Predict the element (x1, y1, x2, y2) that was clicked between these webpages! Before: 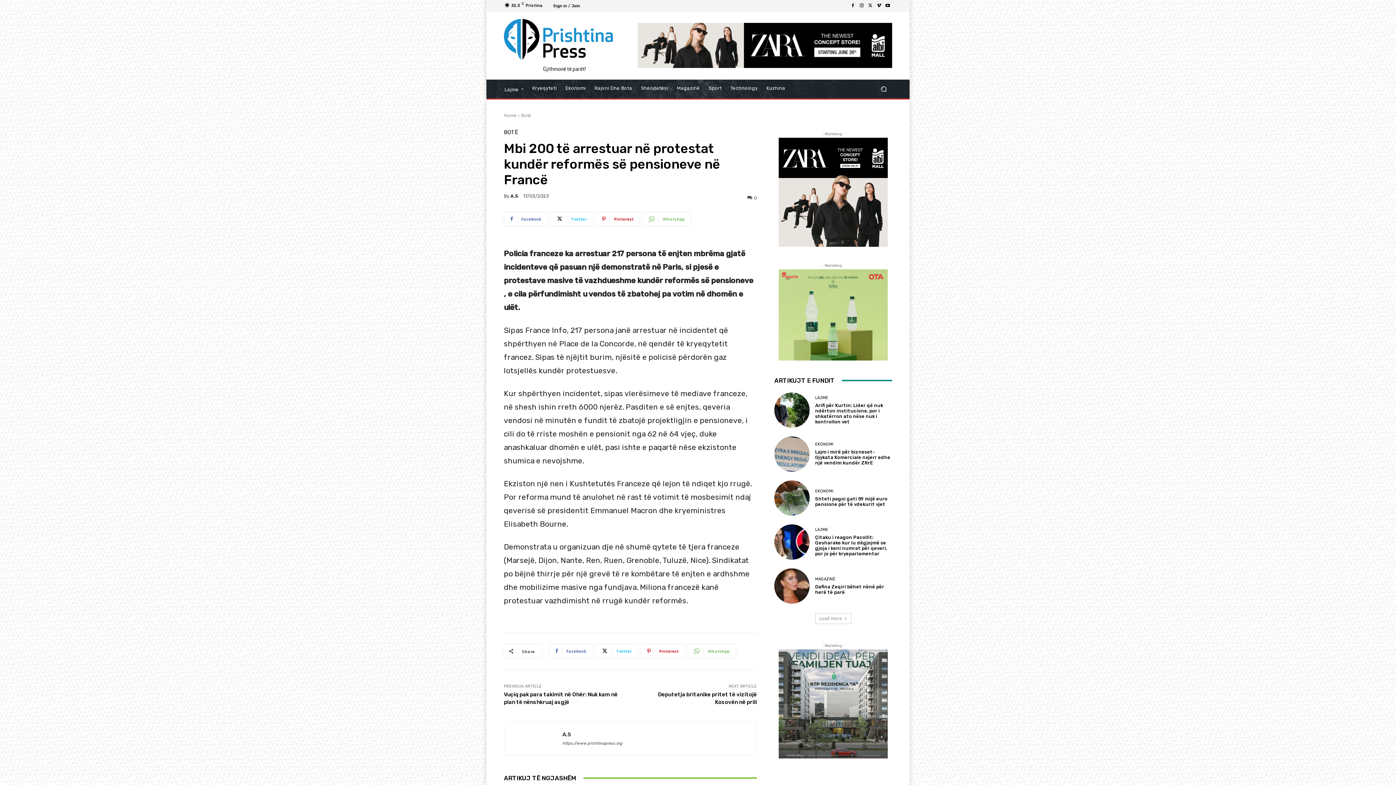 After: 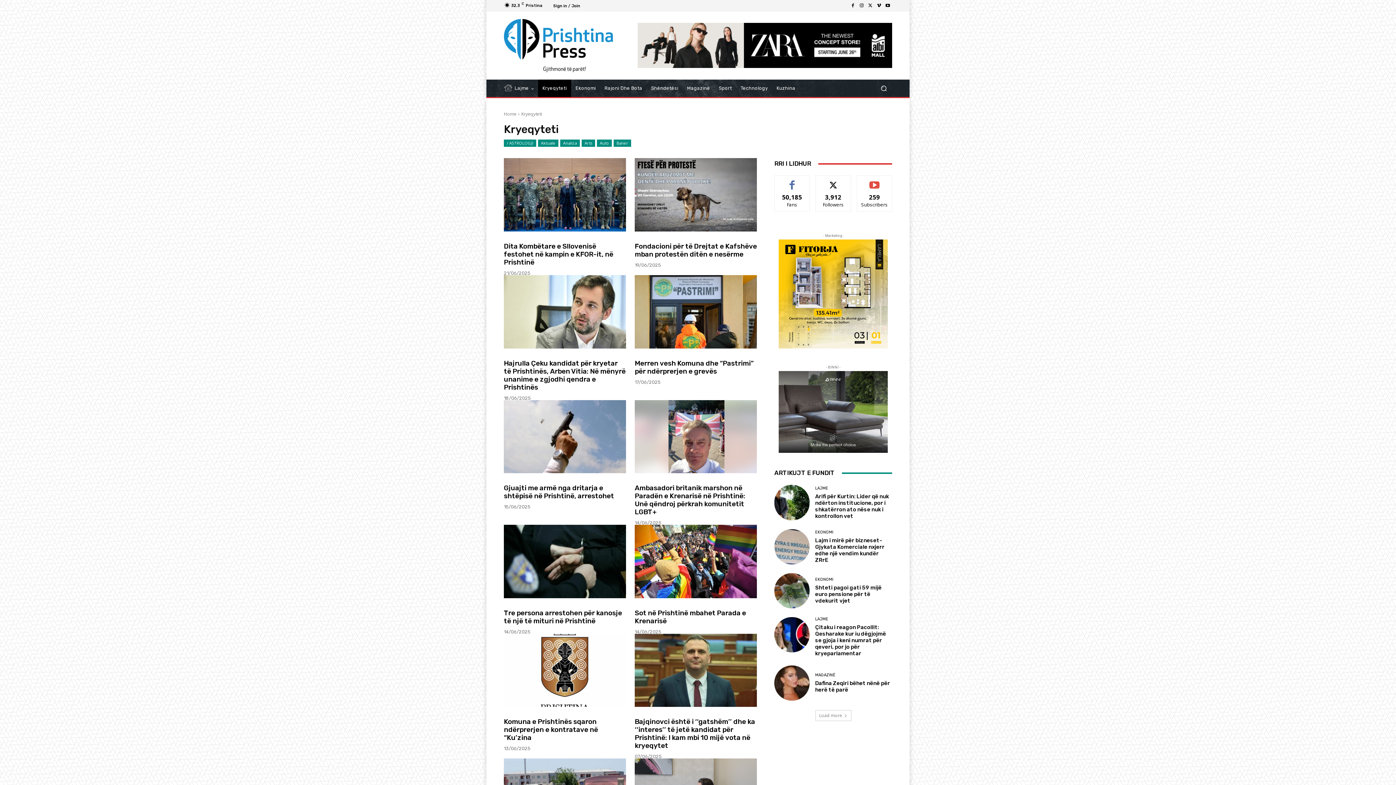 Action: label: Kryeqyteti bbox: (528, 79, 561, 97)